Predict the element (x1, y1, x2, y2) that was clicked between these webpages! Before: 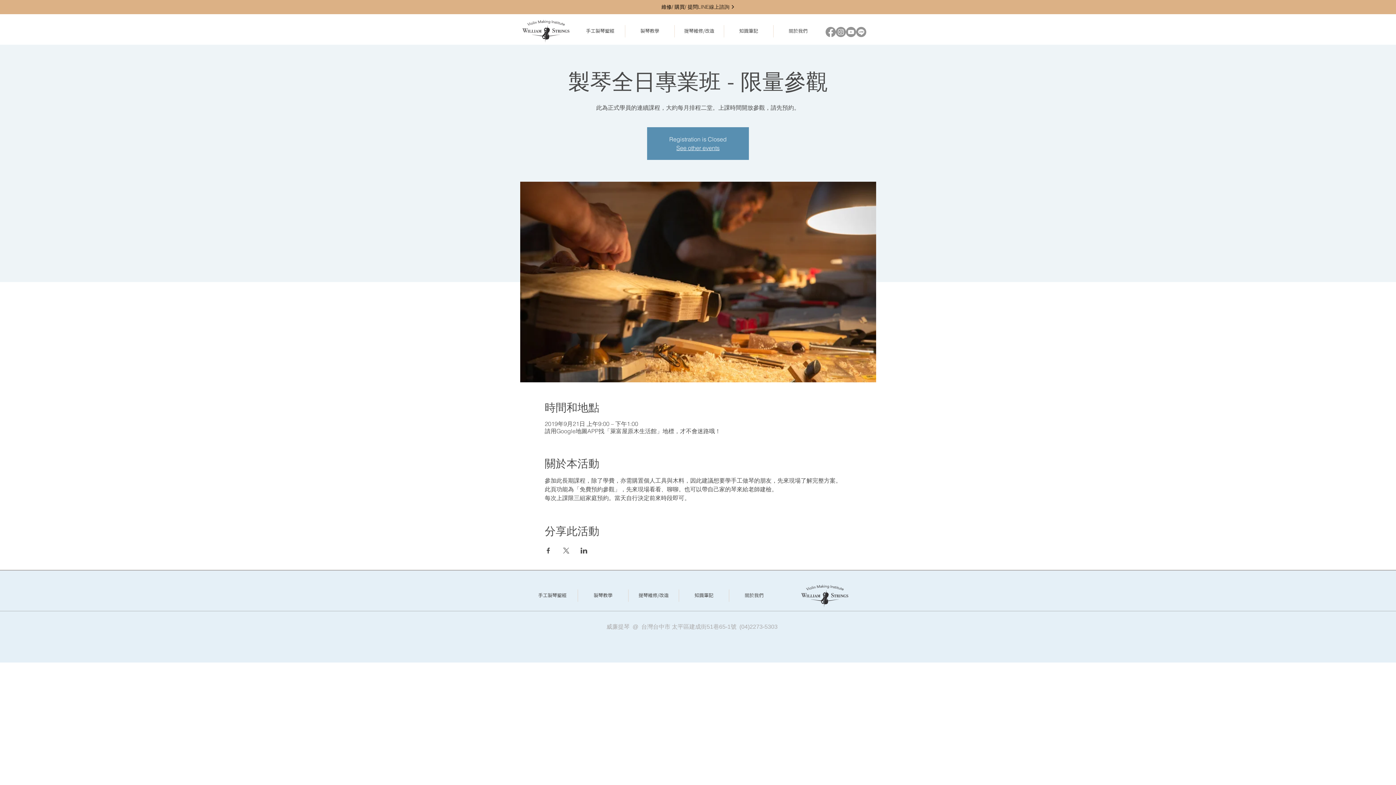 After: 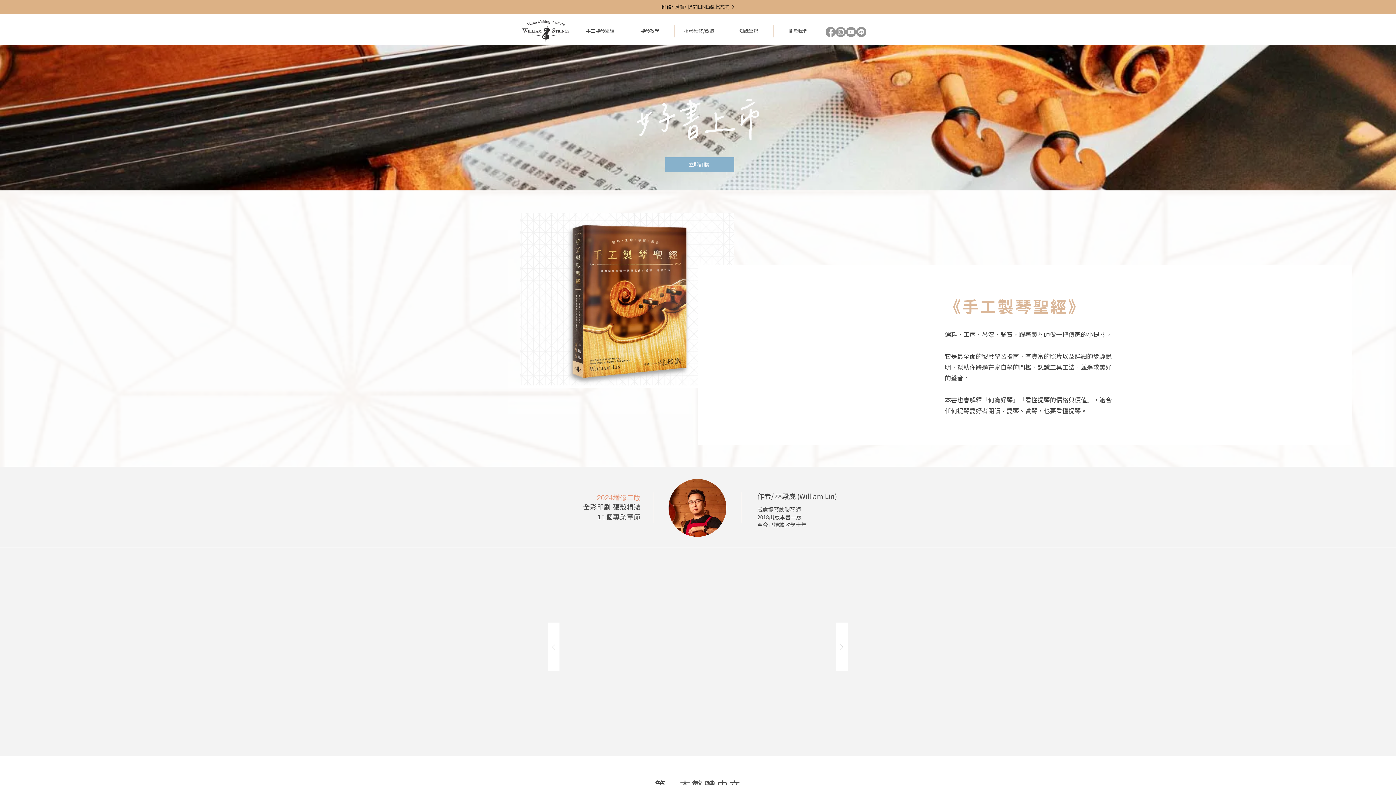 Action: label: 手工製琴聖經 bbox: (527, 589, 577, 602)